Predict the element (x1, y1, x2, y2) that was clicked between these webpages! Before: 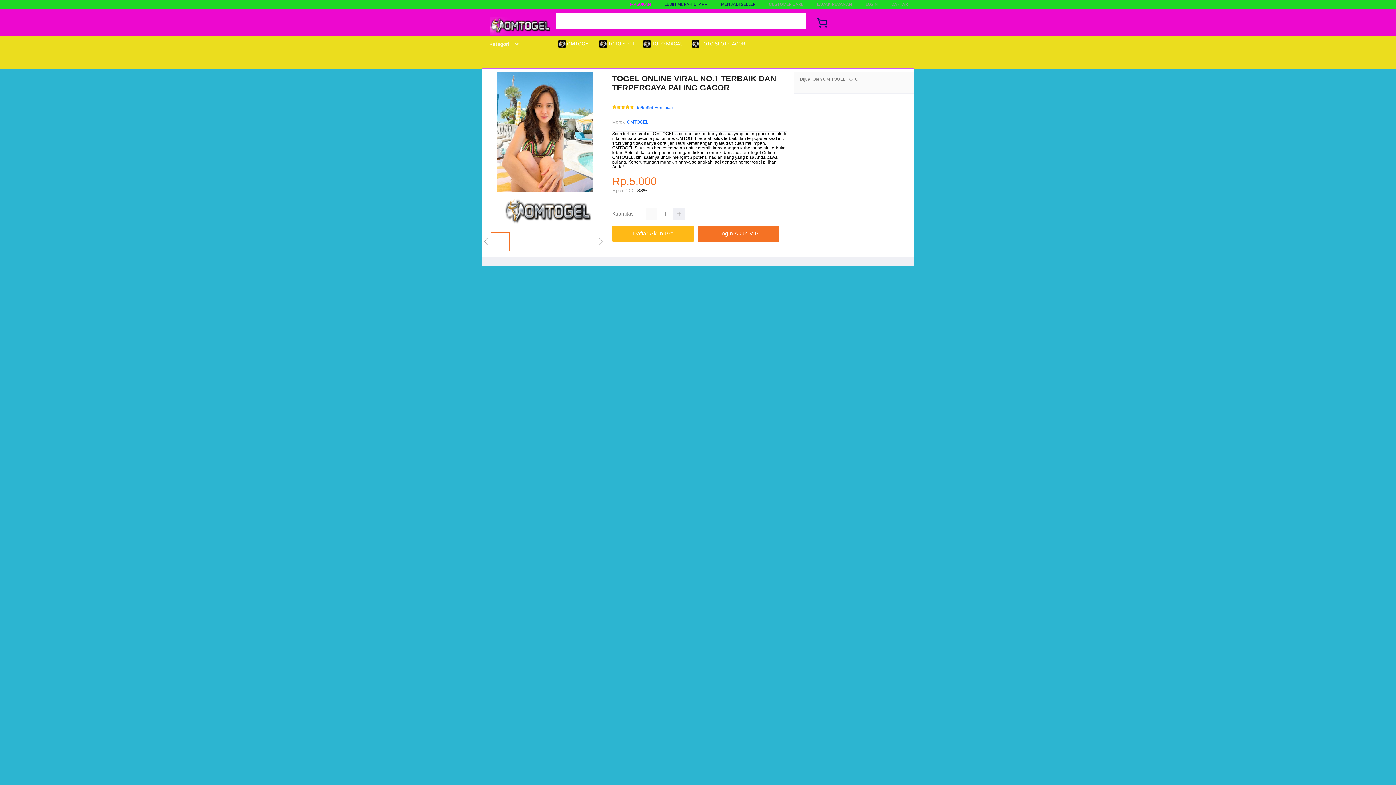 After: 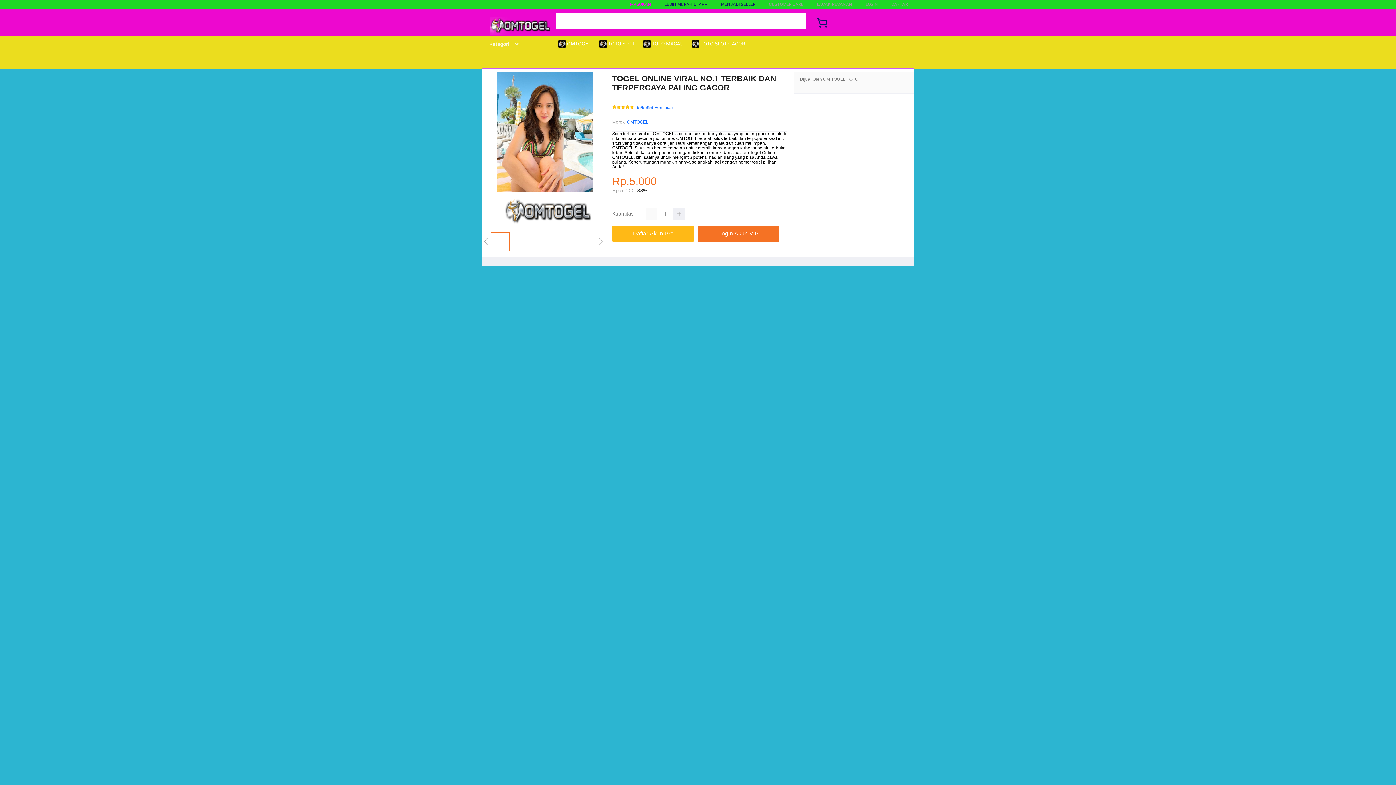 Action: label: Kategori bbox: (482, 41, 519, 46)